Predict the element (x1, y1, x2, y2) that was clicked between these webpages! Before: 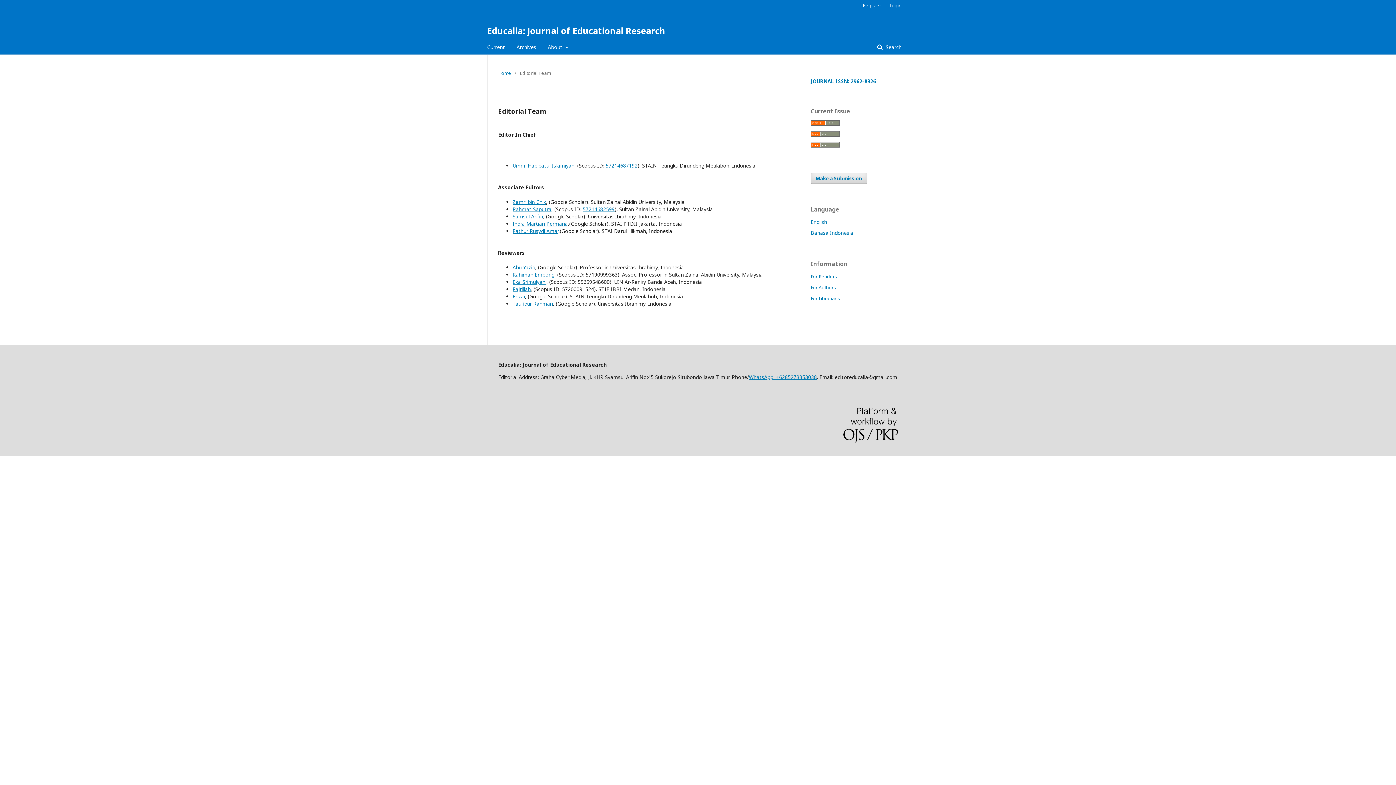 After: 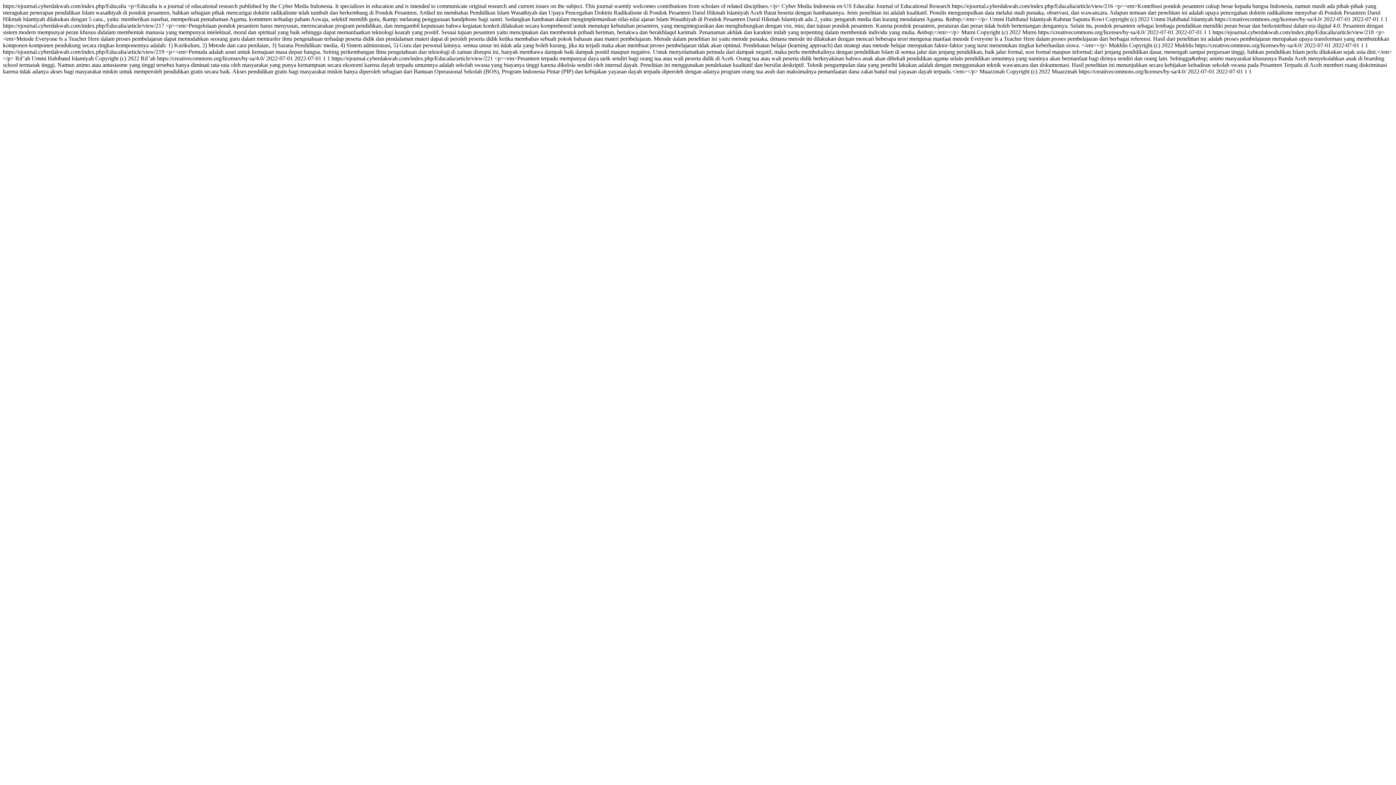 Action: bbox: (810, 142, 840, 149)